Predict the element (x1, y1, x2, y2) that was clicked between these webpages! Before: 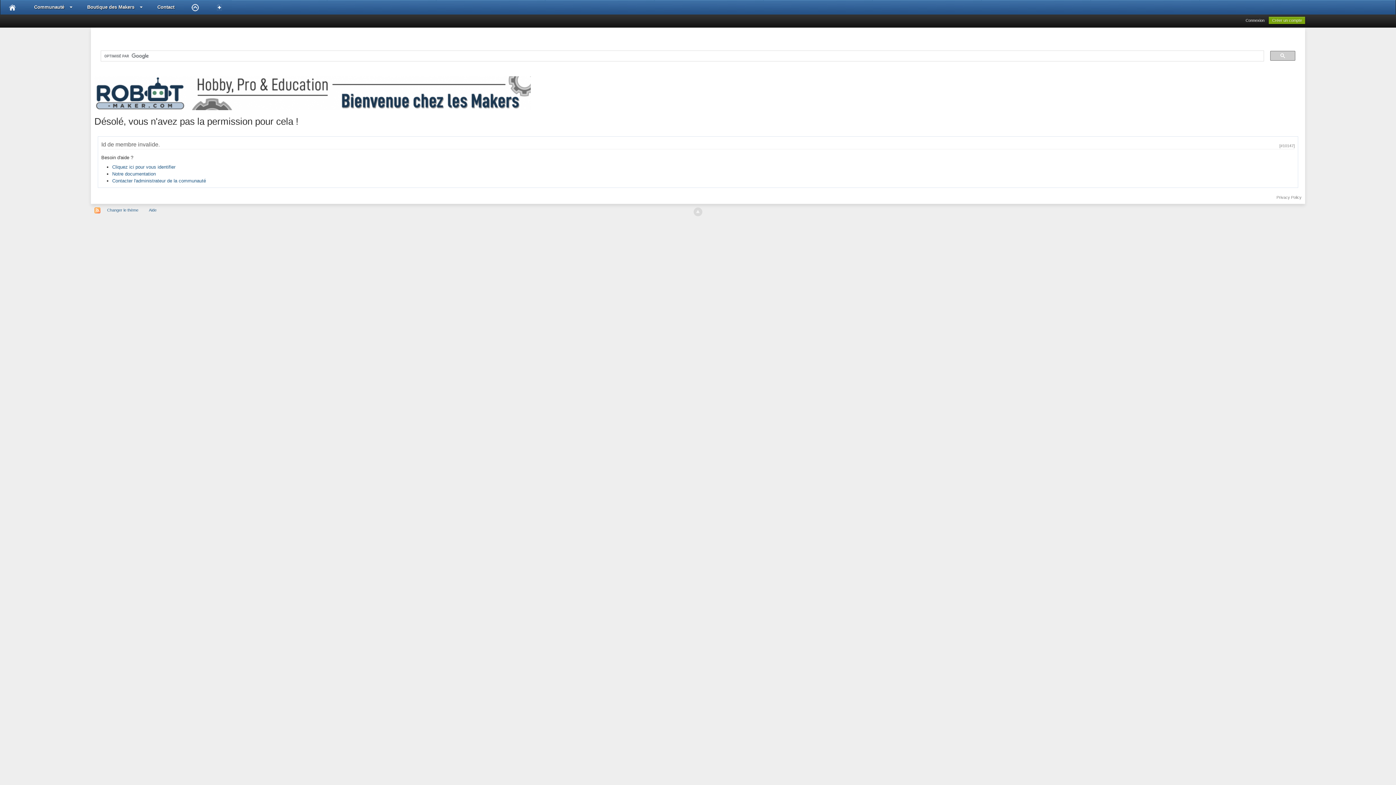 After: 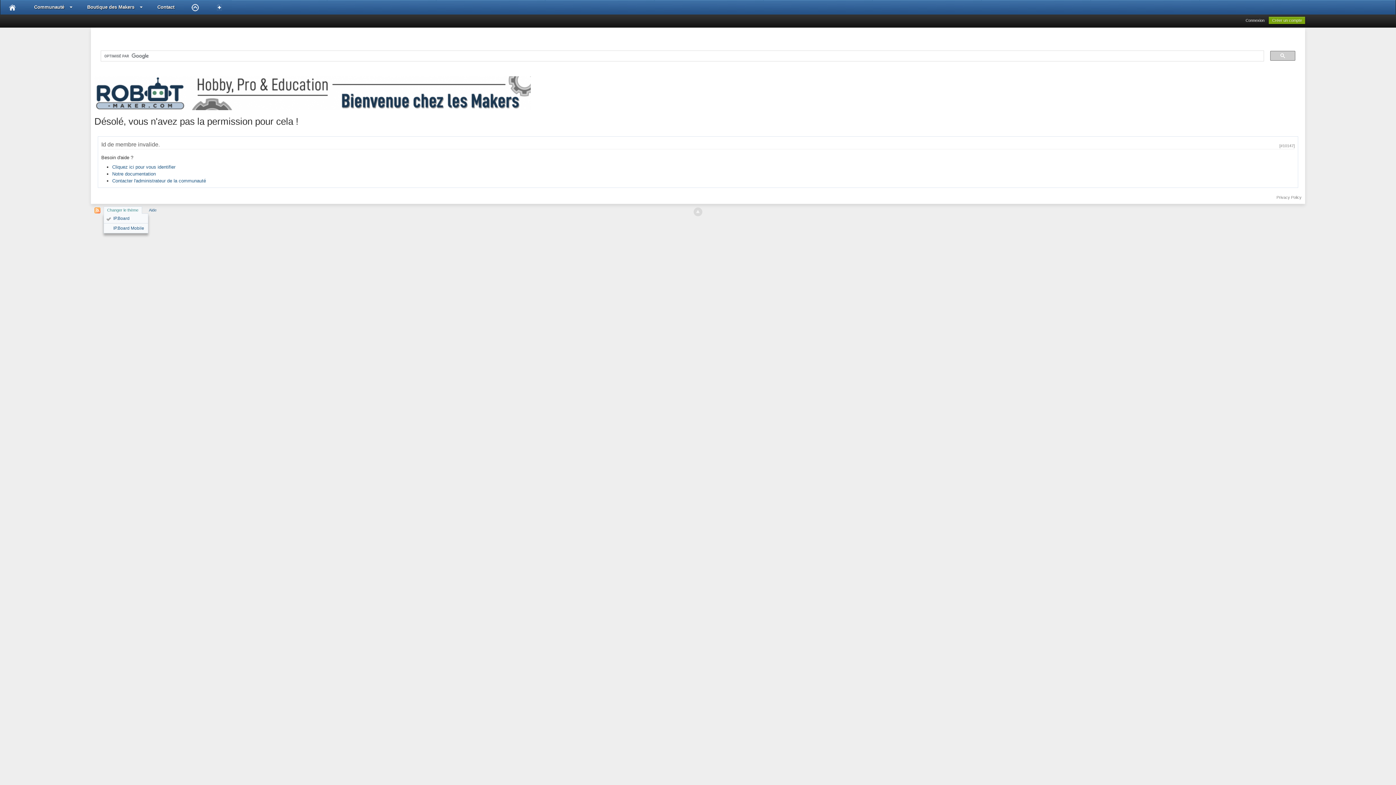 Action: bbox: (103, 206, 142, 213) label: Changer le thème